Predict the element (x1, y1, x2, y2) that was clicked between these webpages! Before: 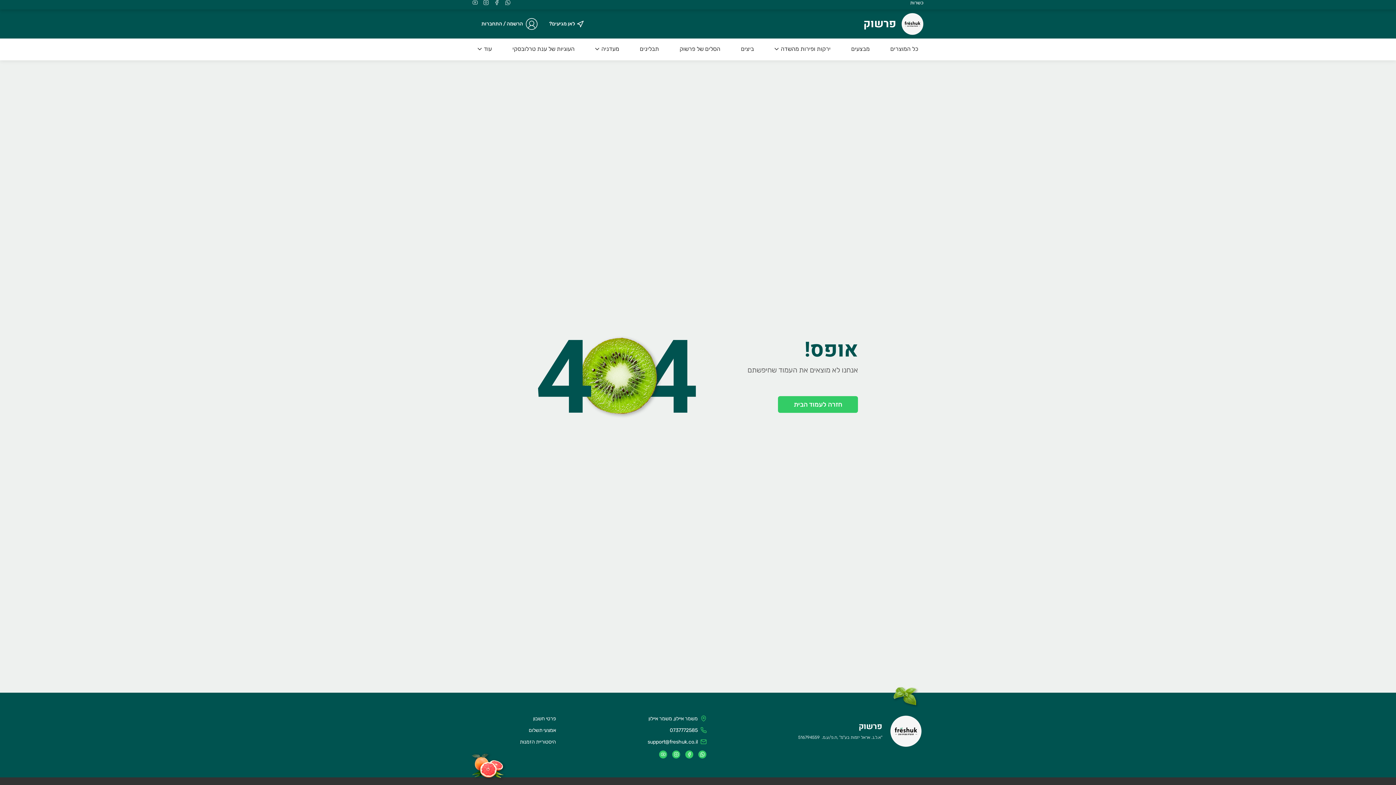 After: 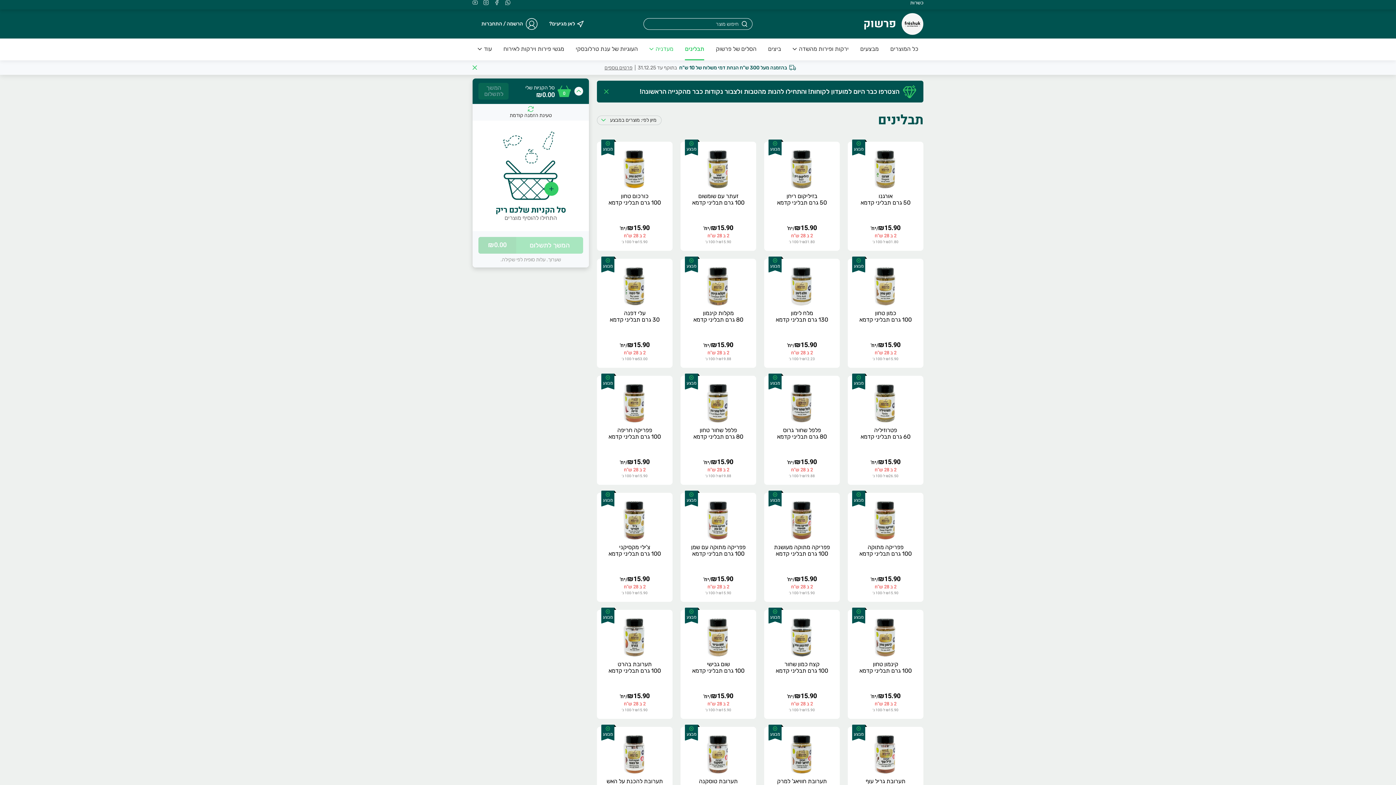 Action: label: תבלינים bbox: (634, 38, 664, 60)